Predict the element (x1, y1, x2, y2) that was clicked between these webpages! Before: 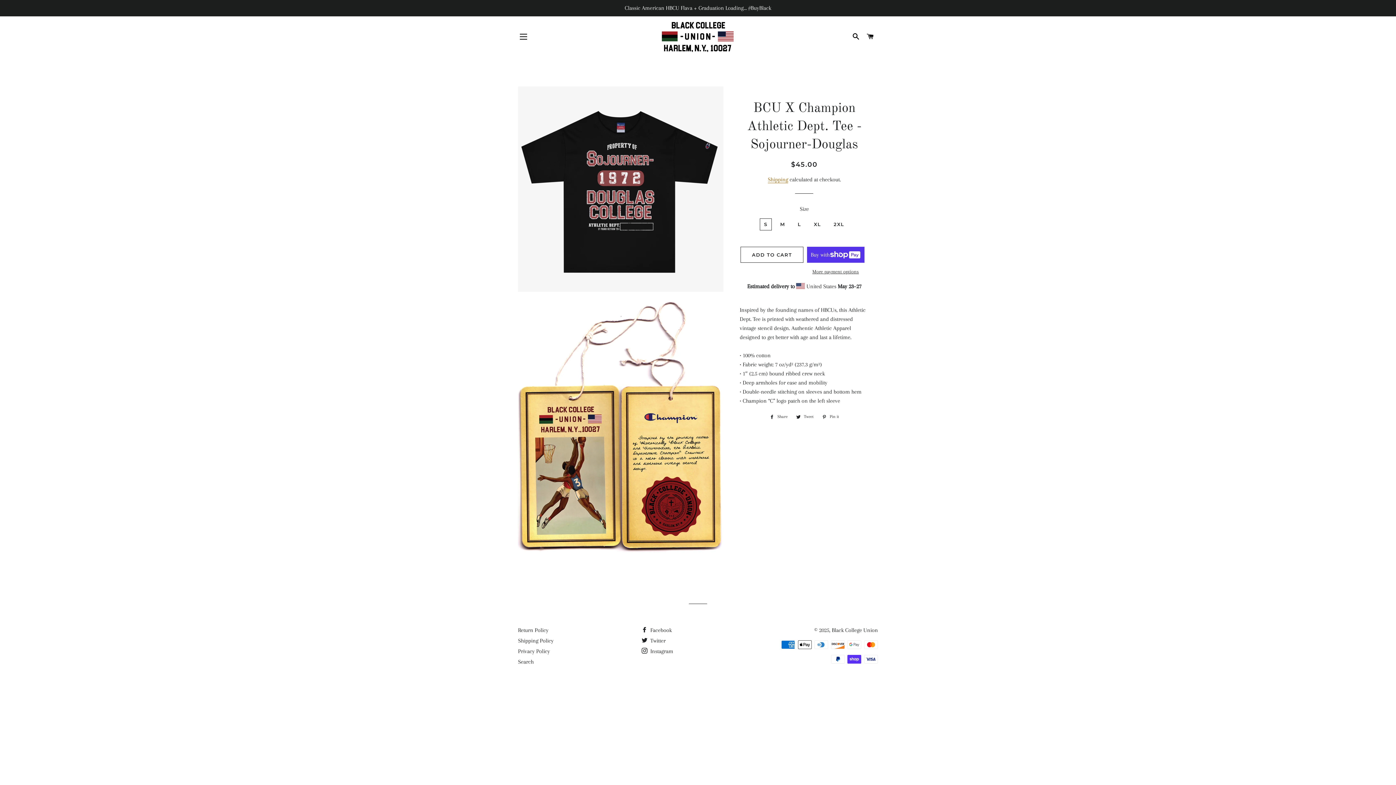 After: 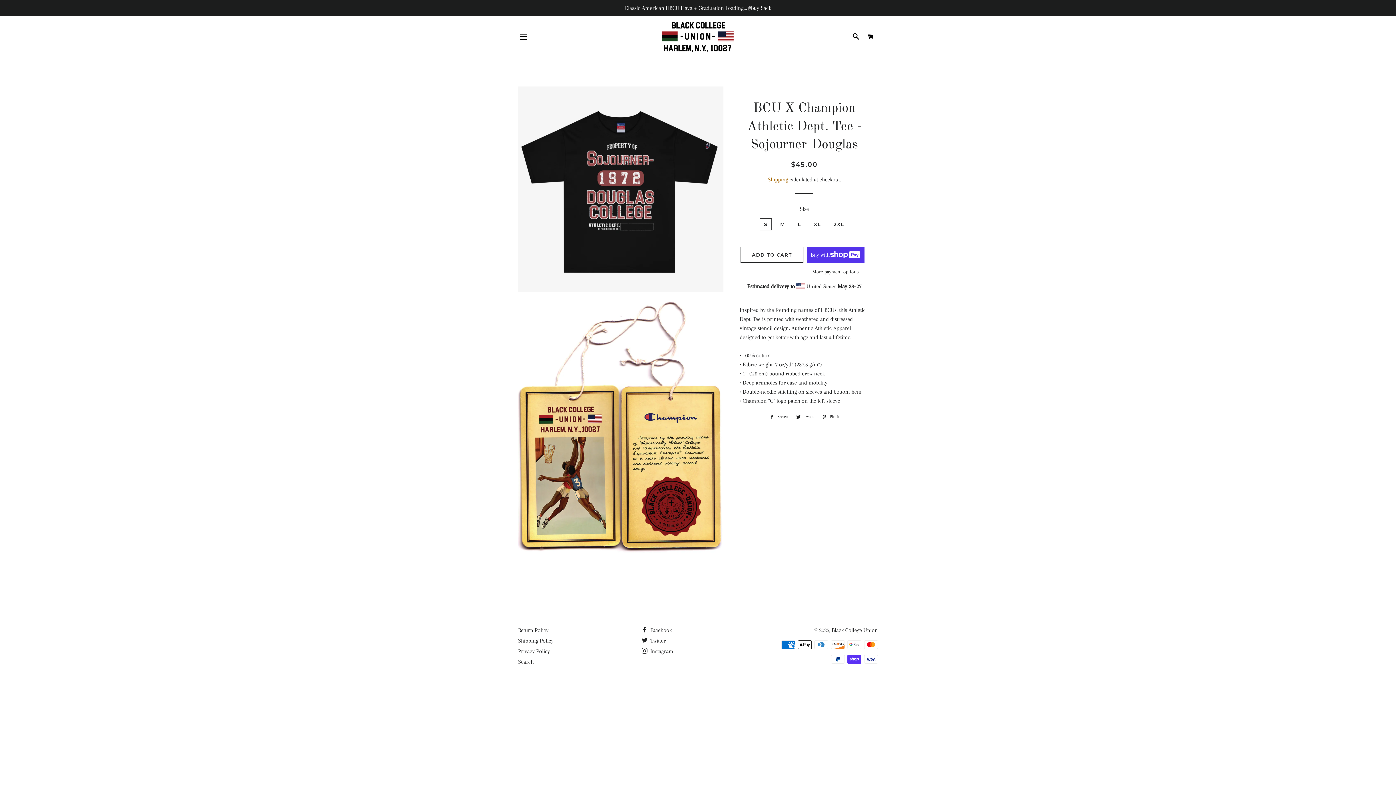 Action: bbox: (766, 413, 791, 421) label:  Share
Share on Facebook